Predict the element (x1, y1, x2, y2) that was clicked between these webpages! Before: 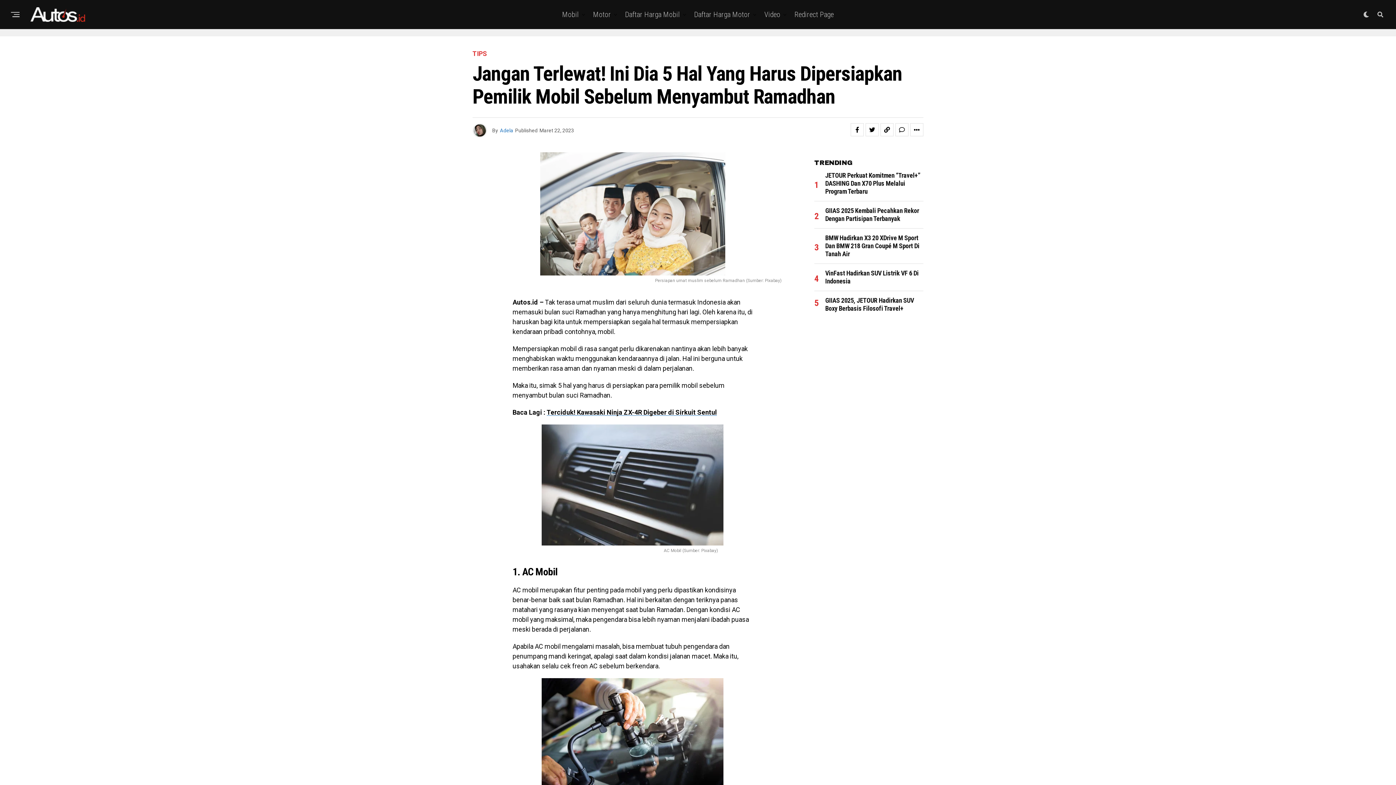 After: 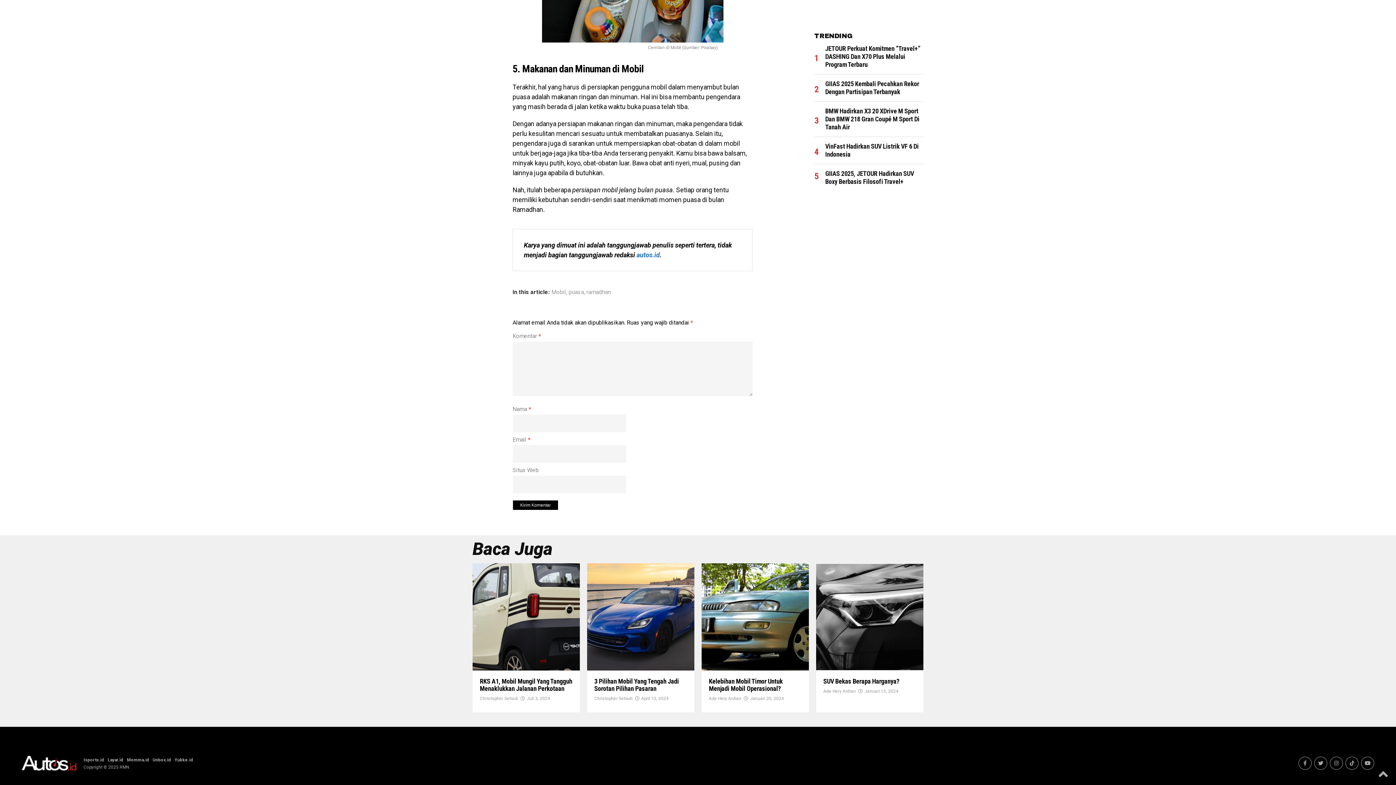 Action: bbox: (895, 123, 908, 136)